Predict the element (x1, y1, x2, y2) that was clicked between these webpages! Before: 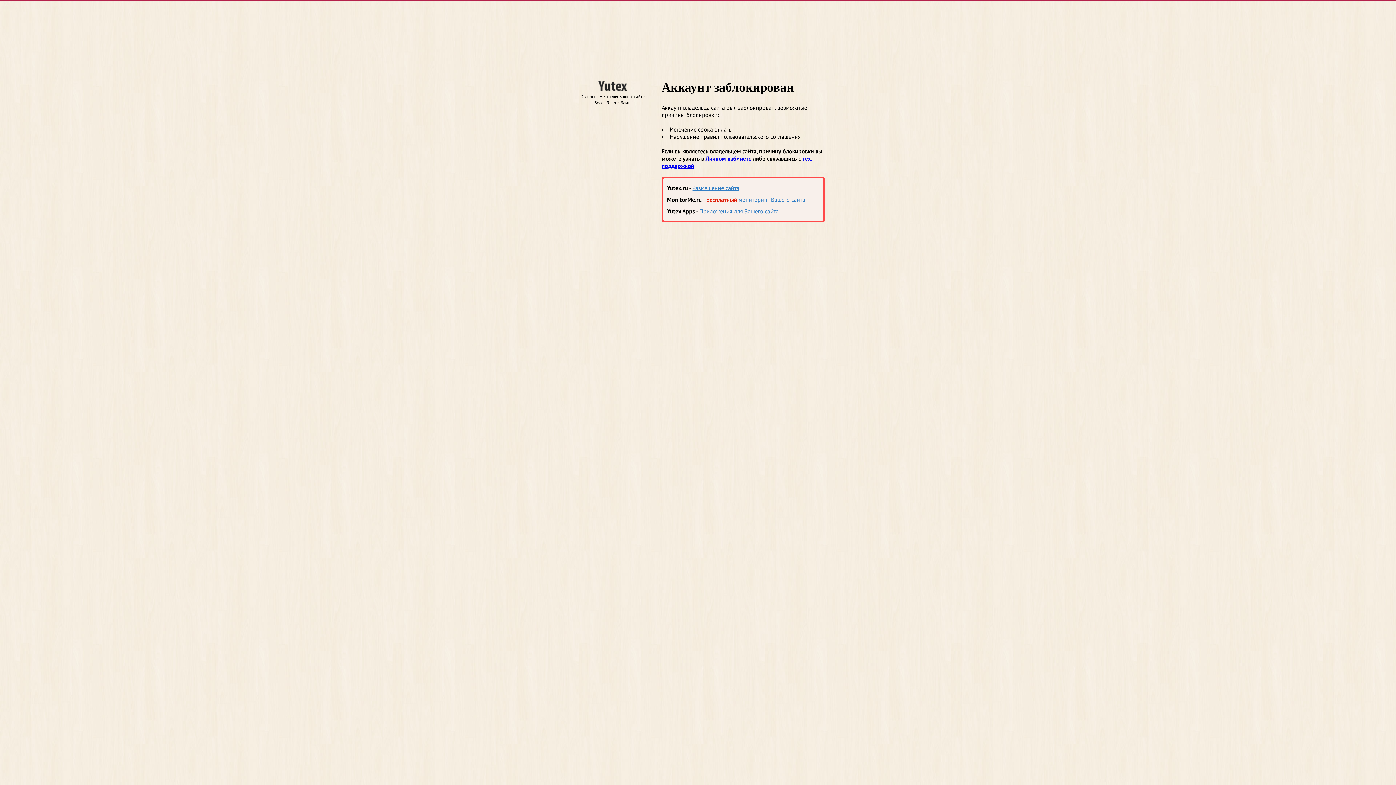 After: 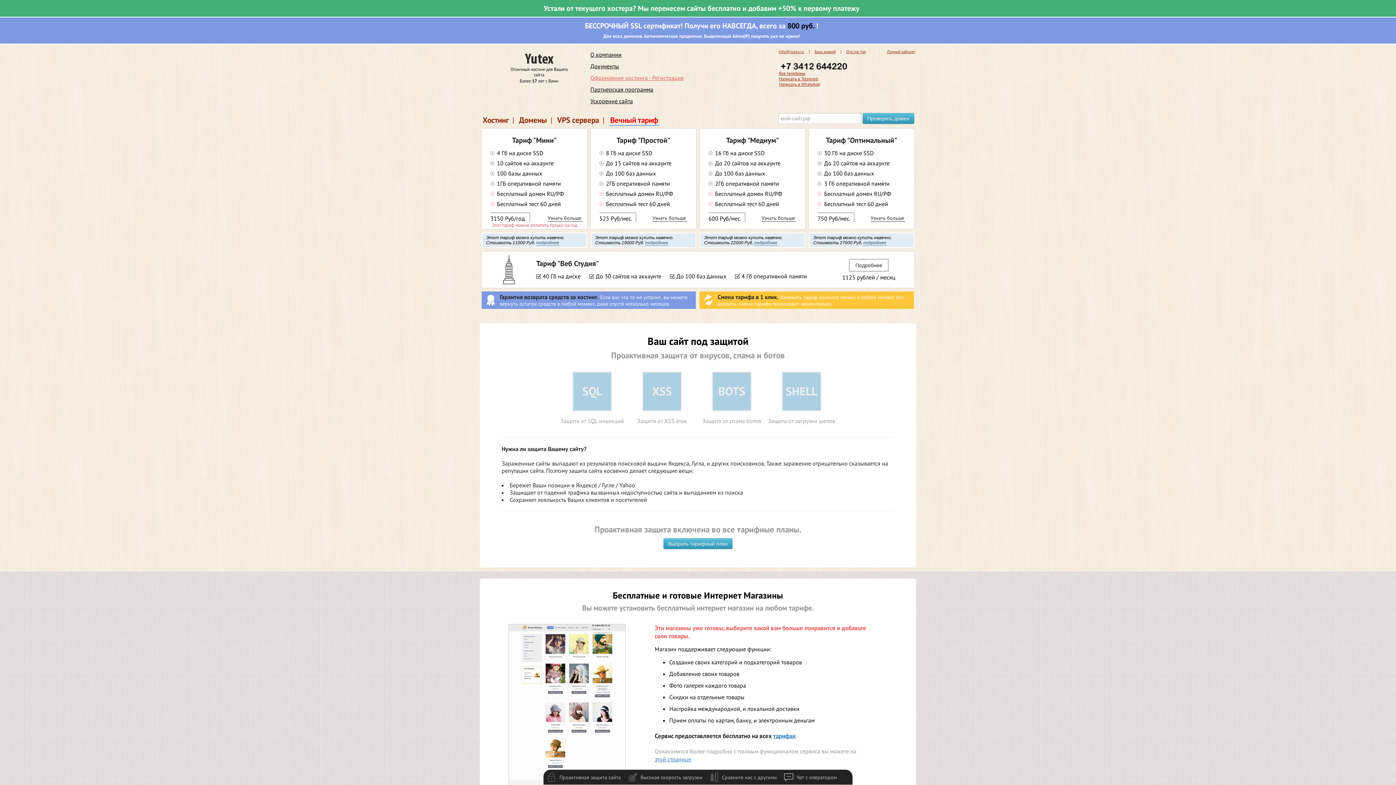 Action: bbox: (598, 86, 627, 92)